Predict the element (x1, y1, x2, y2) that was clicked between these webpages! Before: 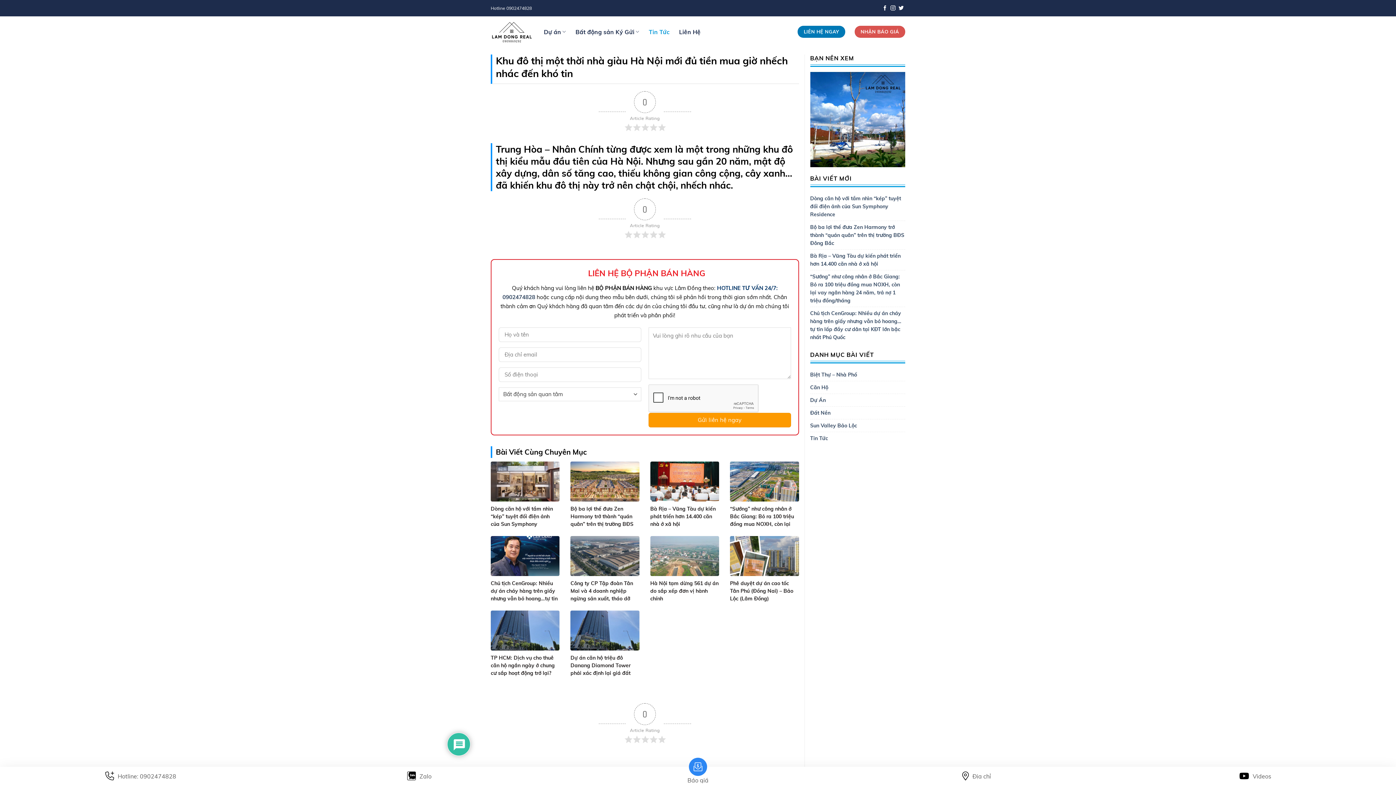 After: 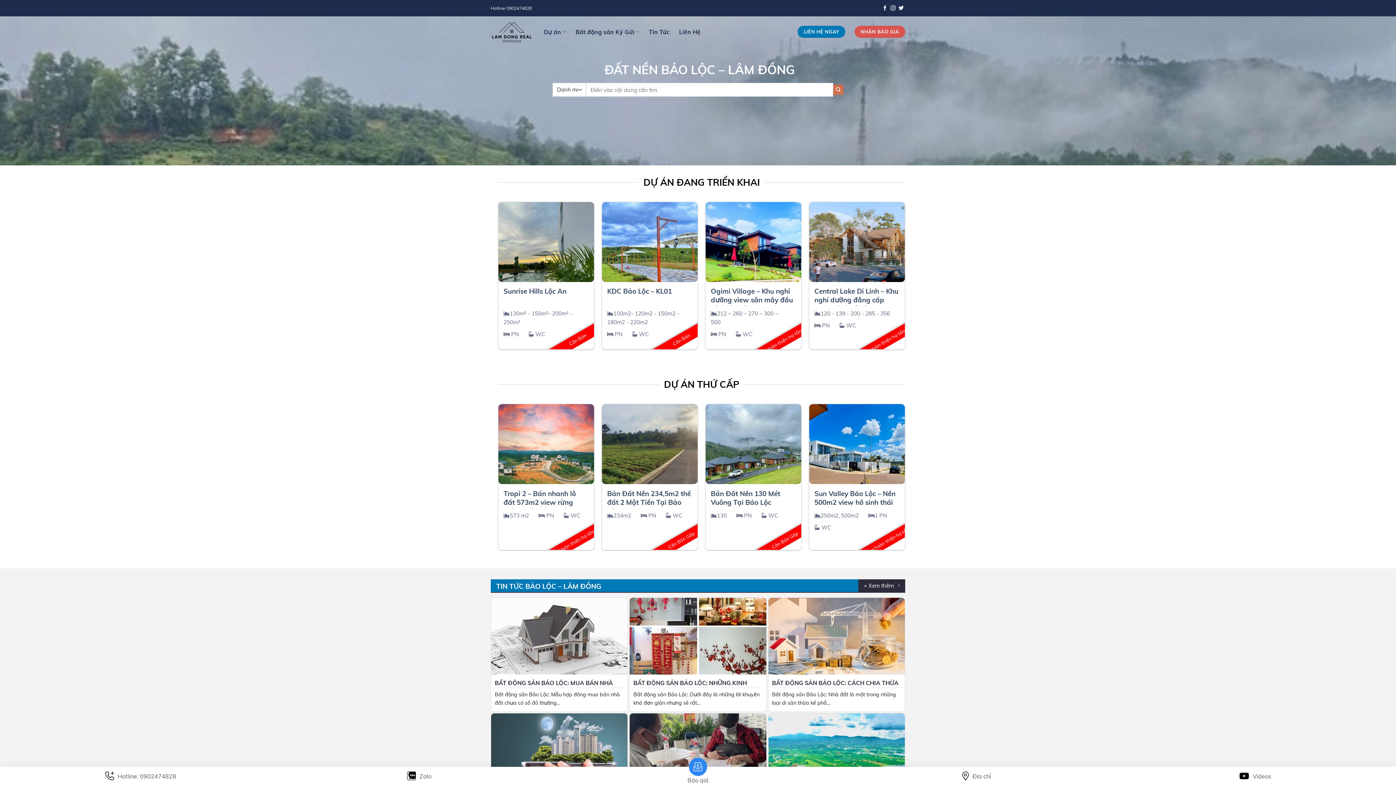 Action: bbox: (490, 18, 533, 45)